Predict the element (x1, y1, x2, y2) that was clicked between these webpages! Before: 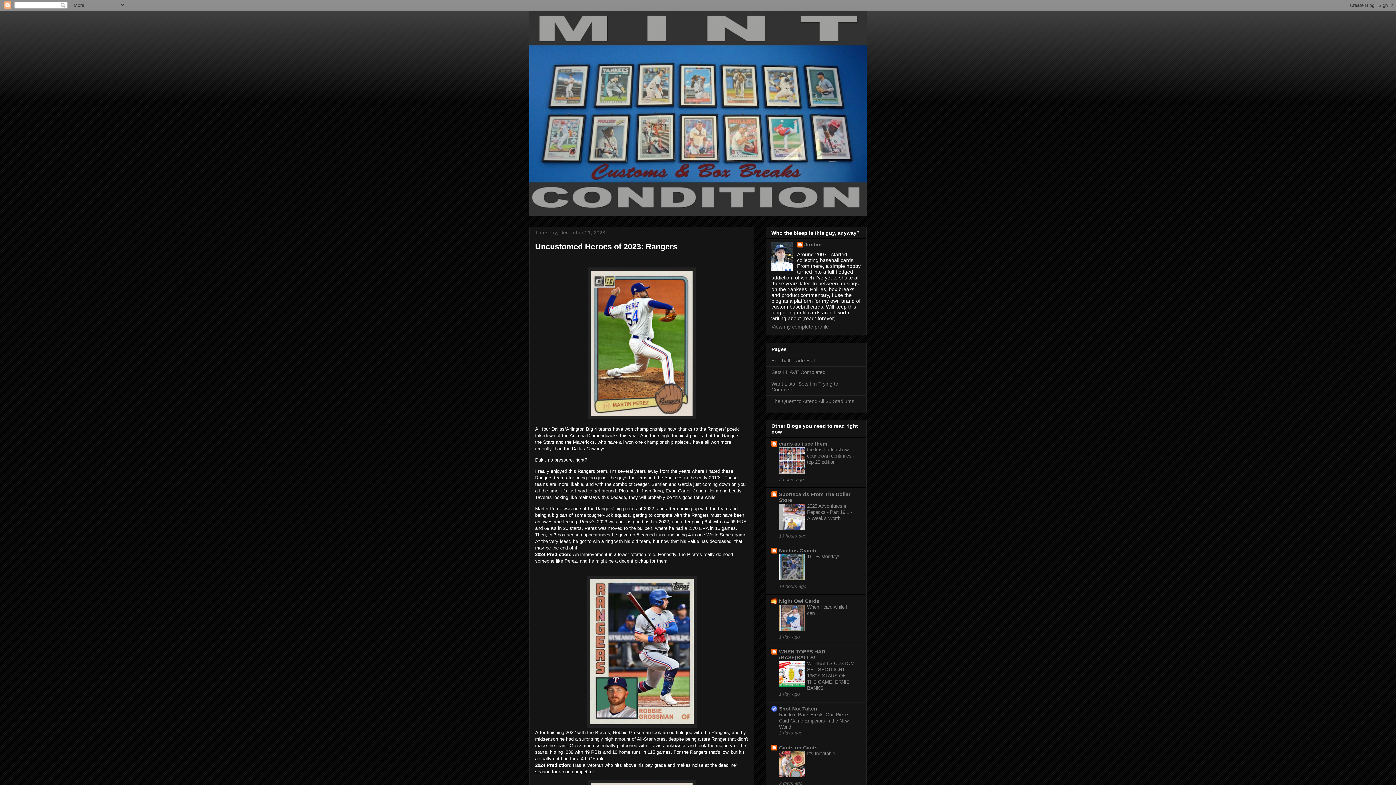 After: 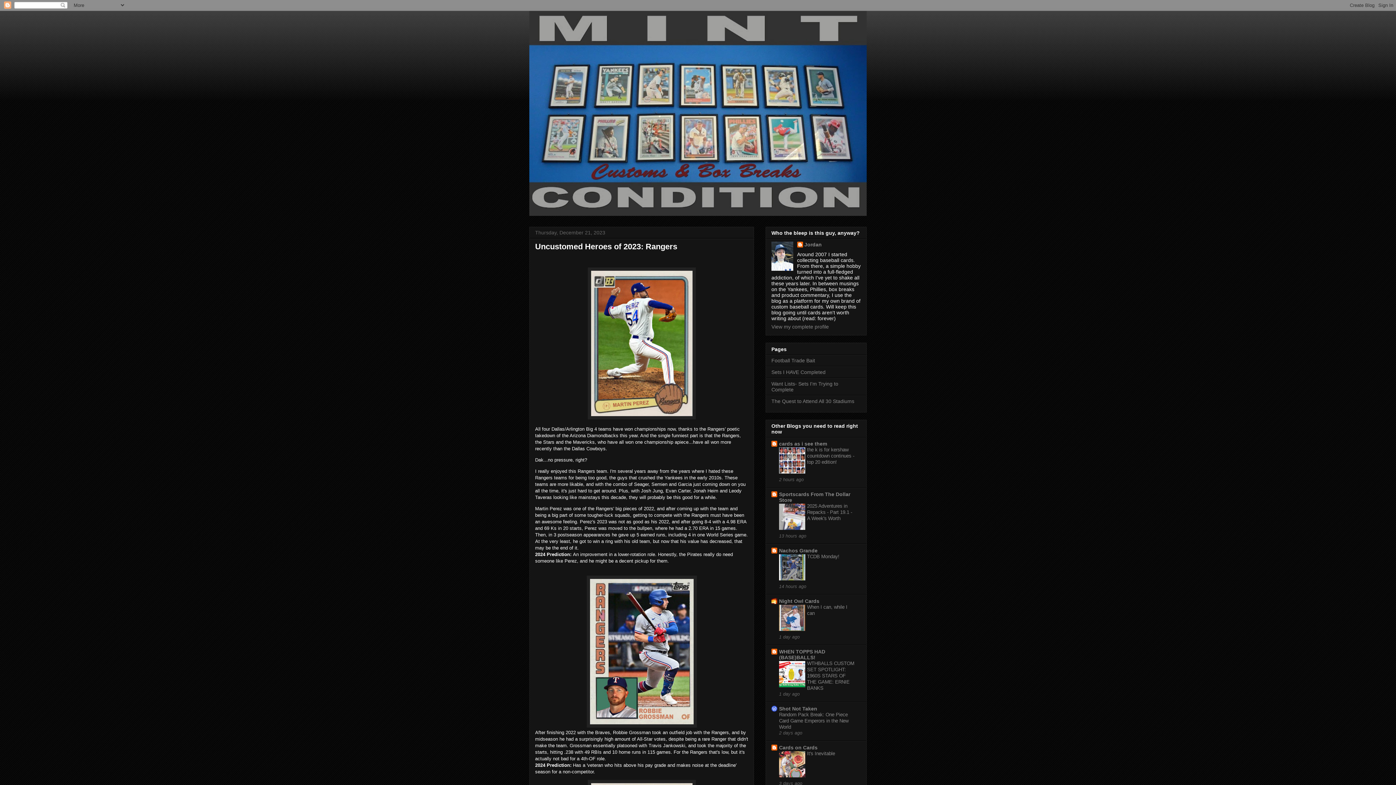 Action: bbox: (779, 525, 805, 531)